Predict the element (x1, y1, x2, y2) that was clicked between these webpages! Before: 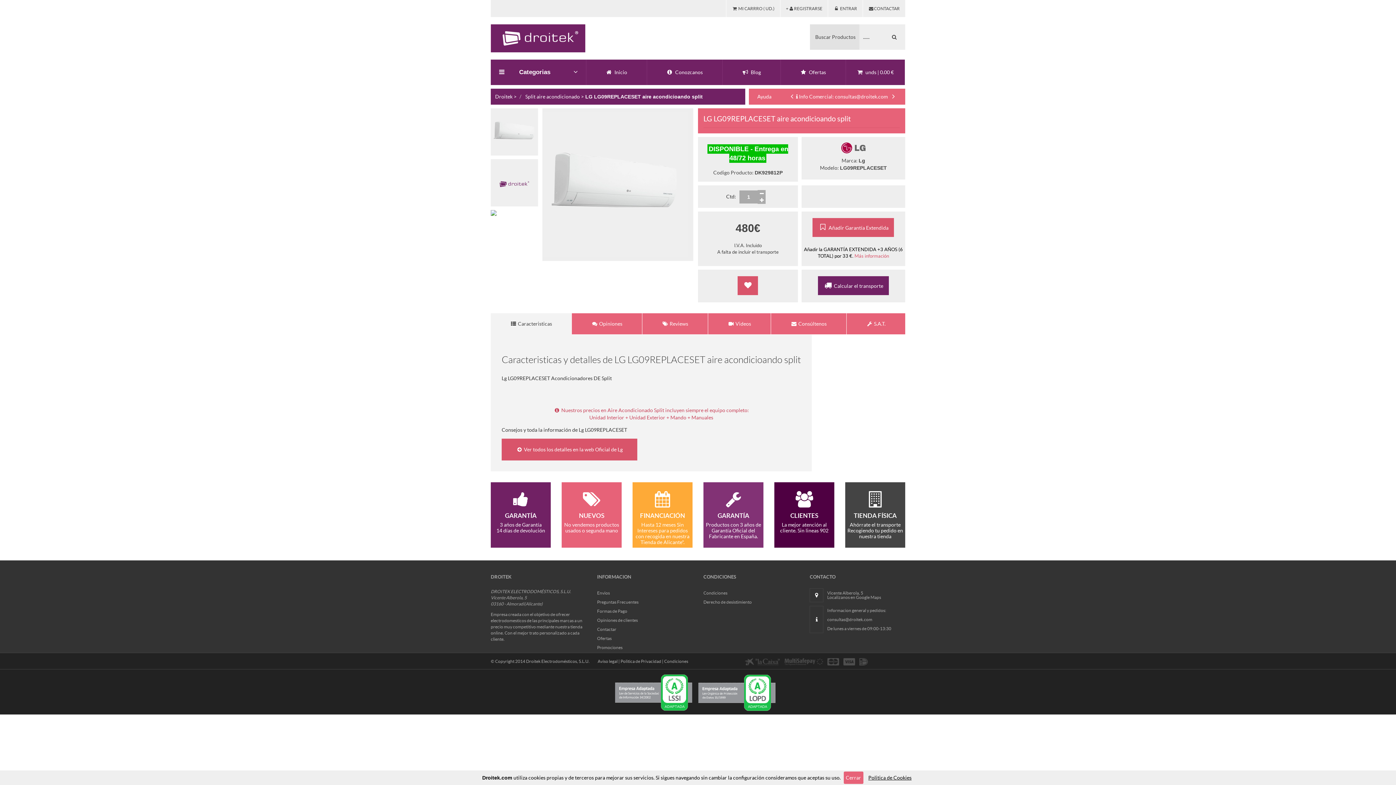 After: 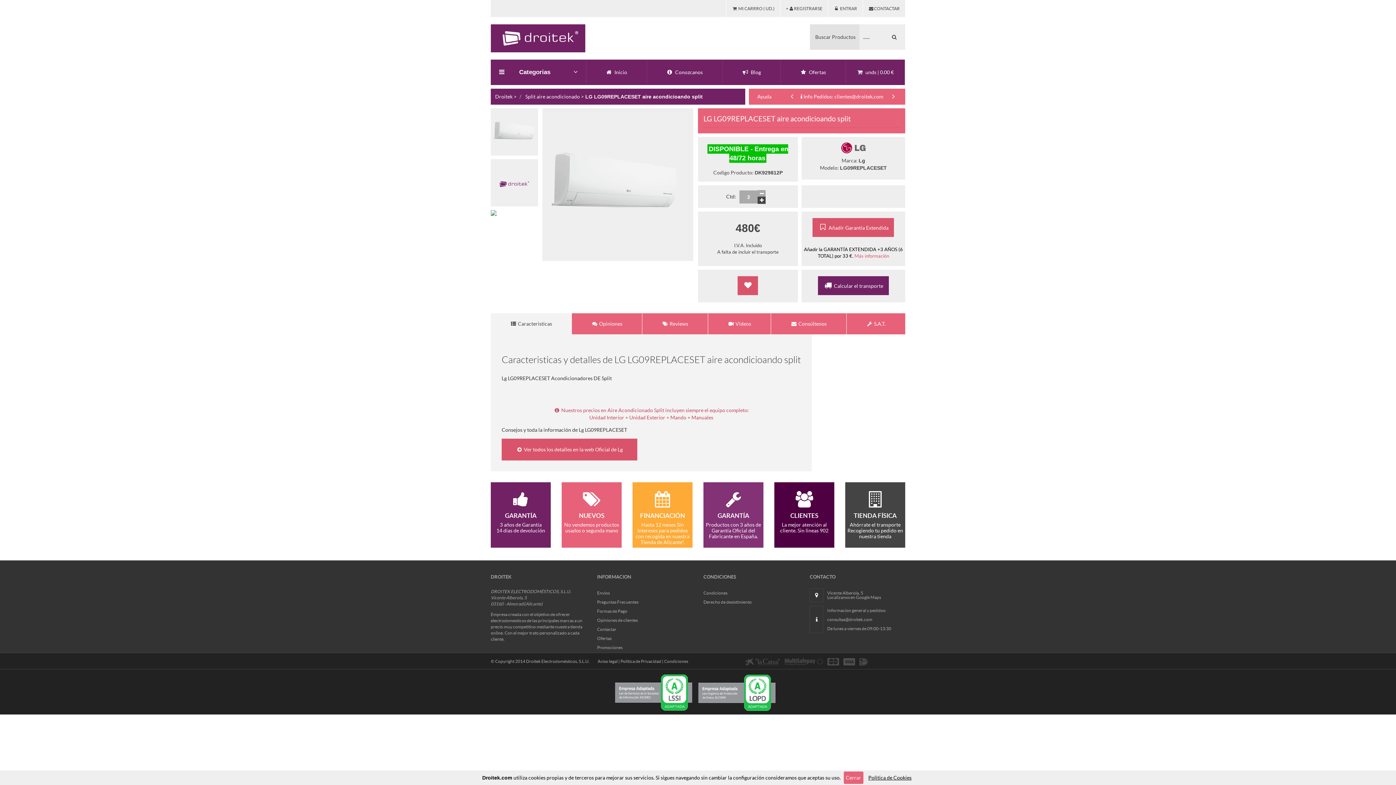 Action: bbox: (757, 196, 765, 203)